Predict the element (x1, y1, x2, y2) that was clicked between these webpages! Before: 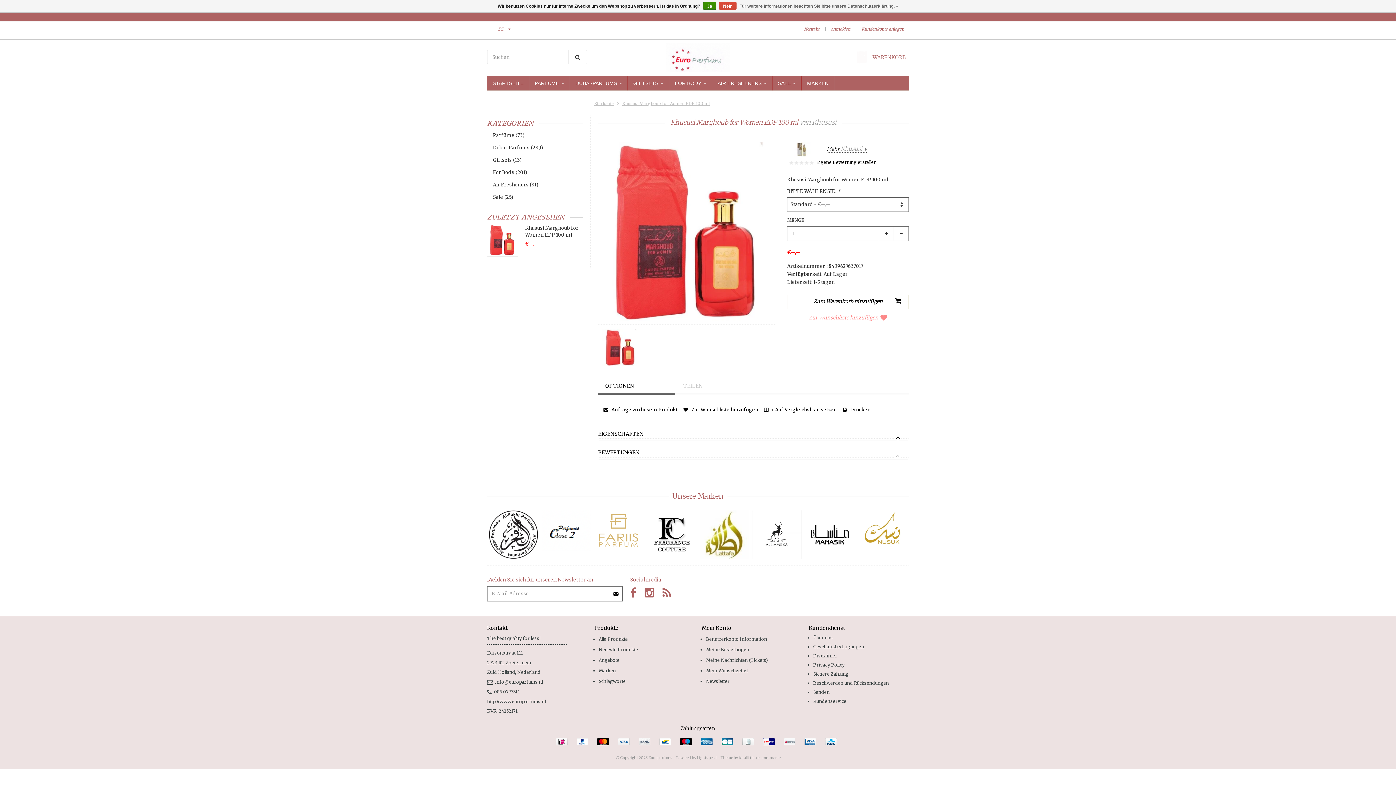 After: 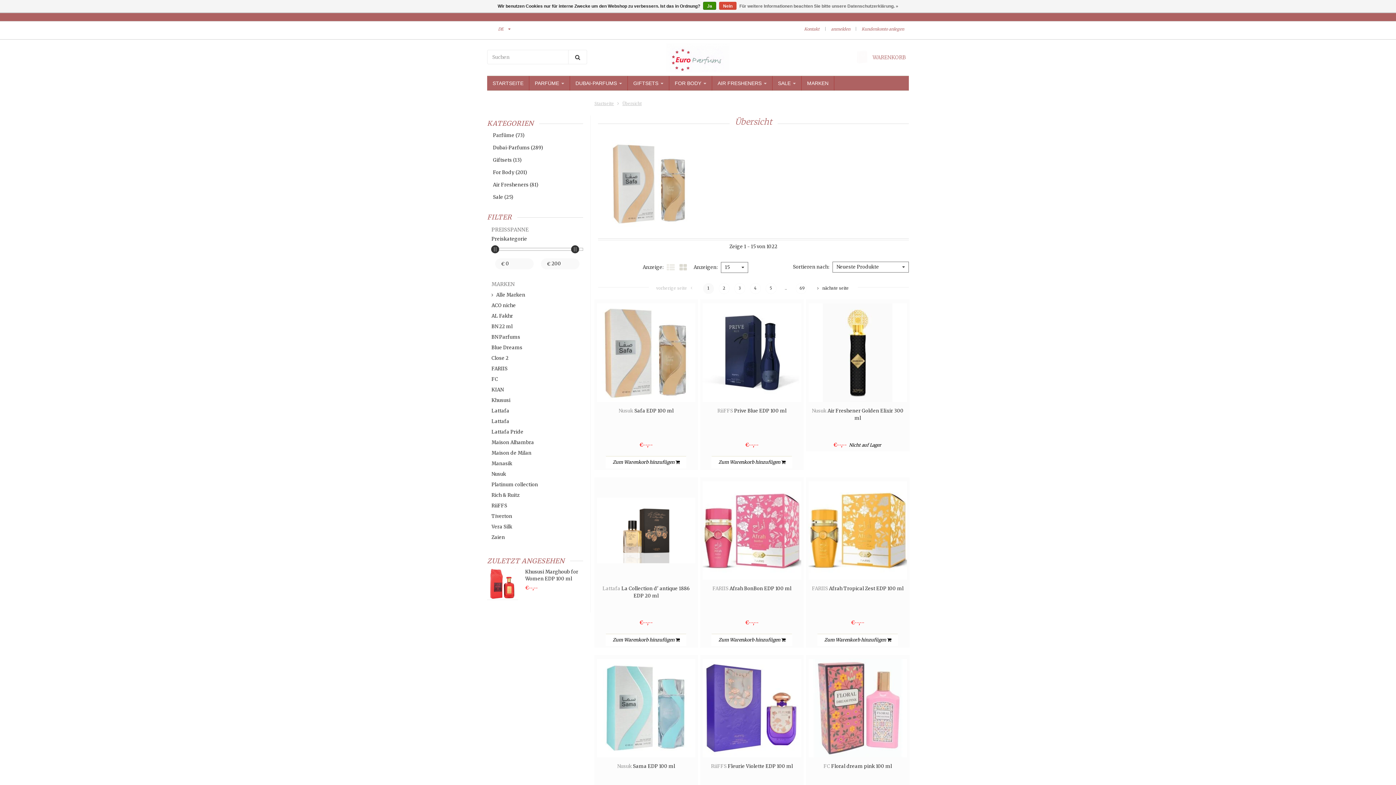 Action: label: Neueste Produkte bbox: (598, 647, 638, 652)